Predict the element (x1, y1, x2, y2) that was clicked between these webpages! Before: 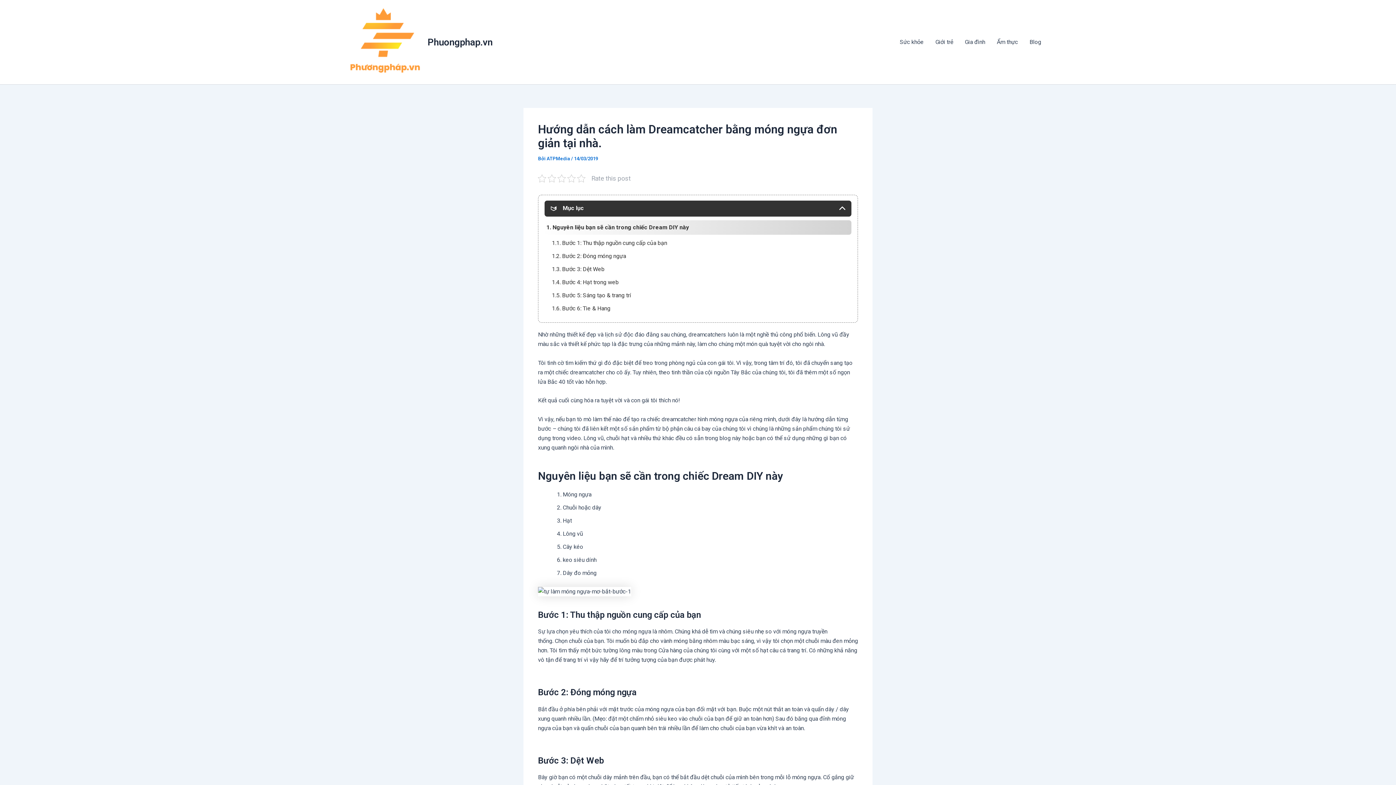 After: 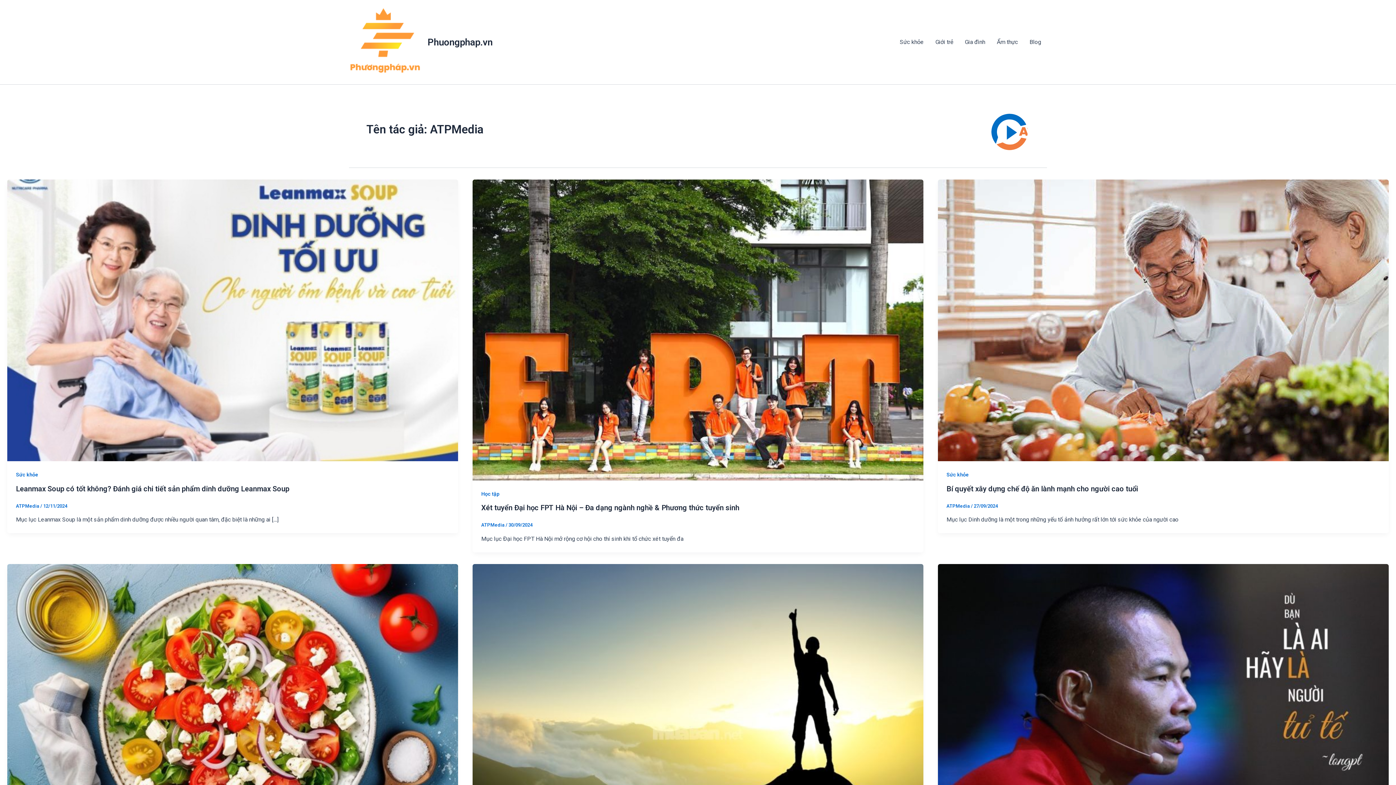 Action: label: ATPMedia  bbox: (546, 156, 571, 161)